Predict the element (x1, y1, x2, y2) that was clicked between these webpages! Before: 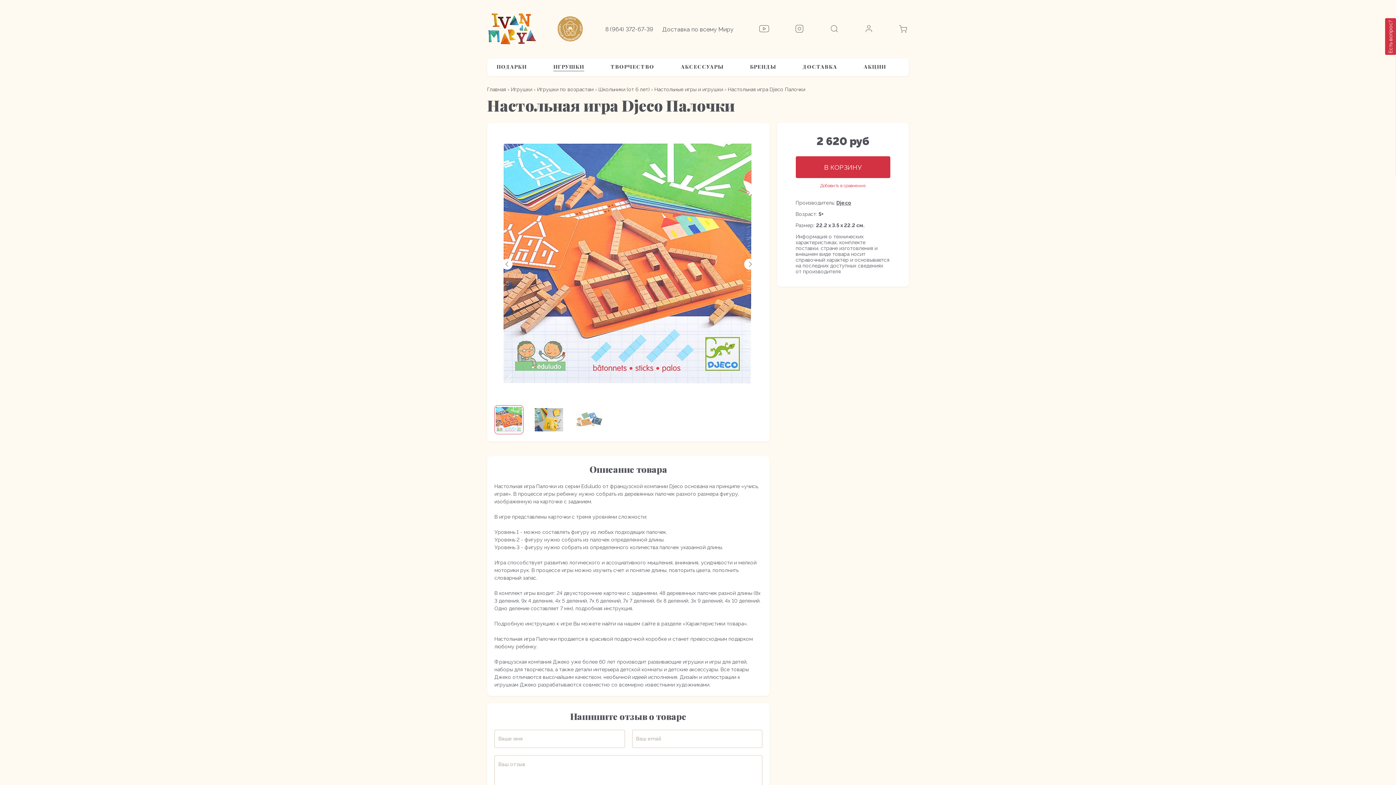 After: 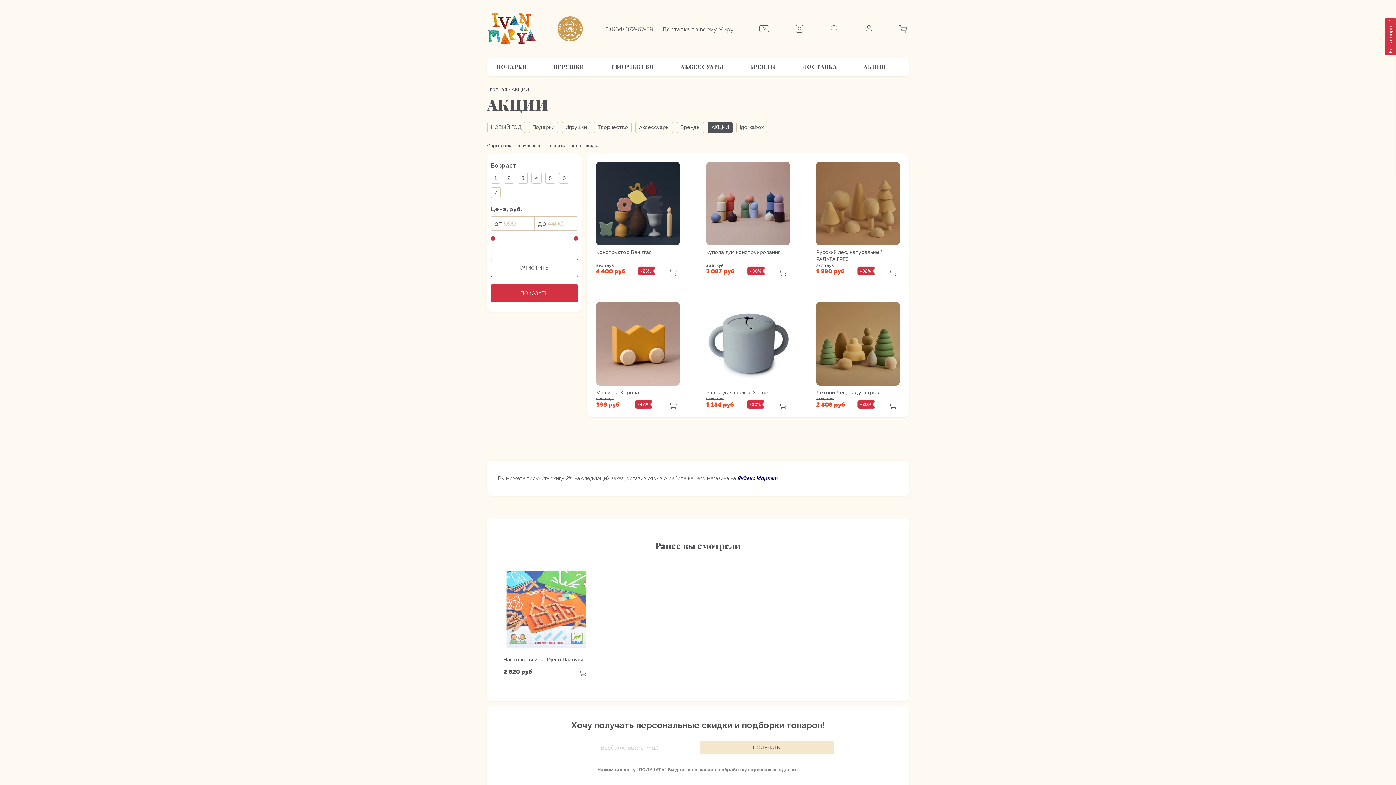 Action: bbox: (863, 63, 886, 71) label: АКЦИИ